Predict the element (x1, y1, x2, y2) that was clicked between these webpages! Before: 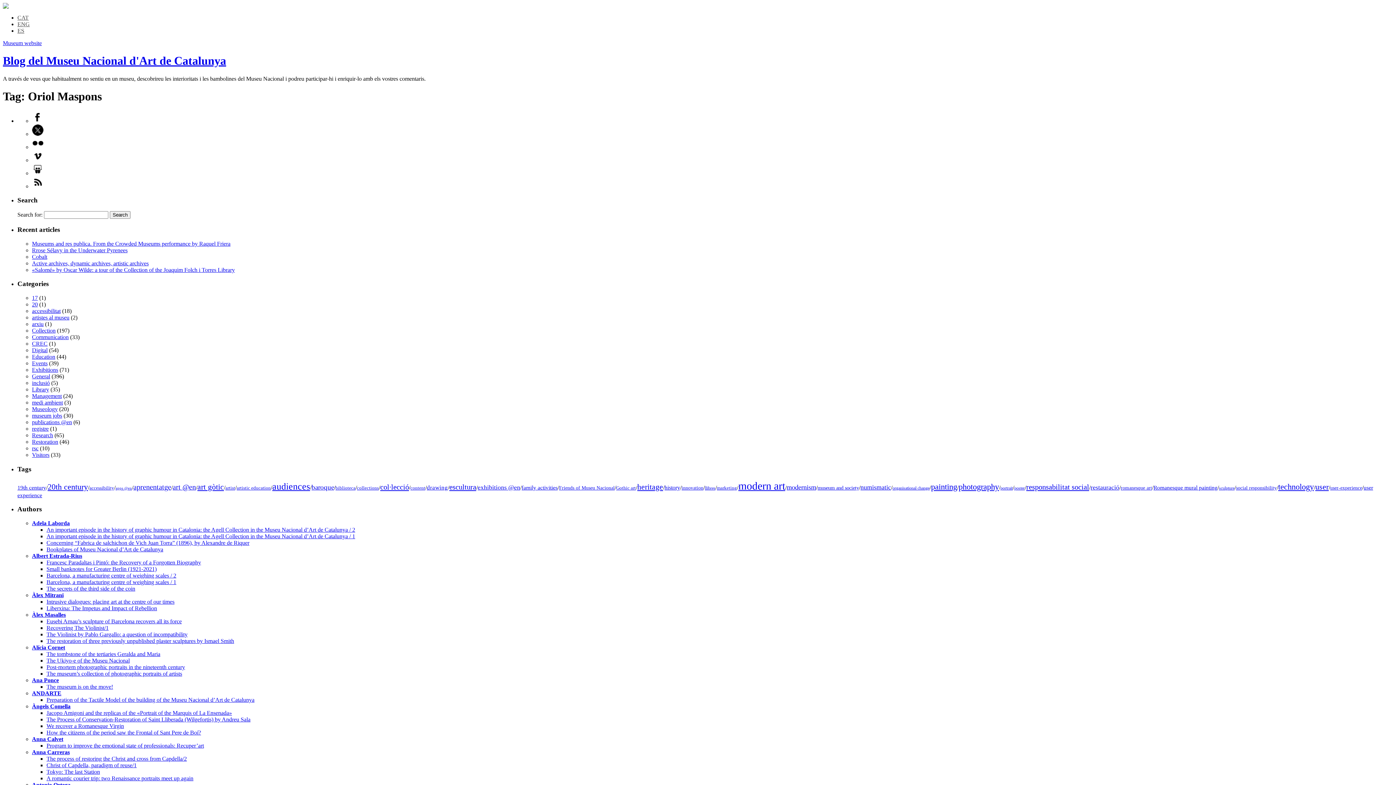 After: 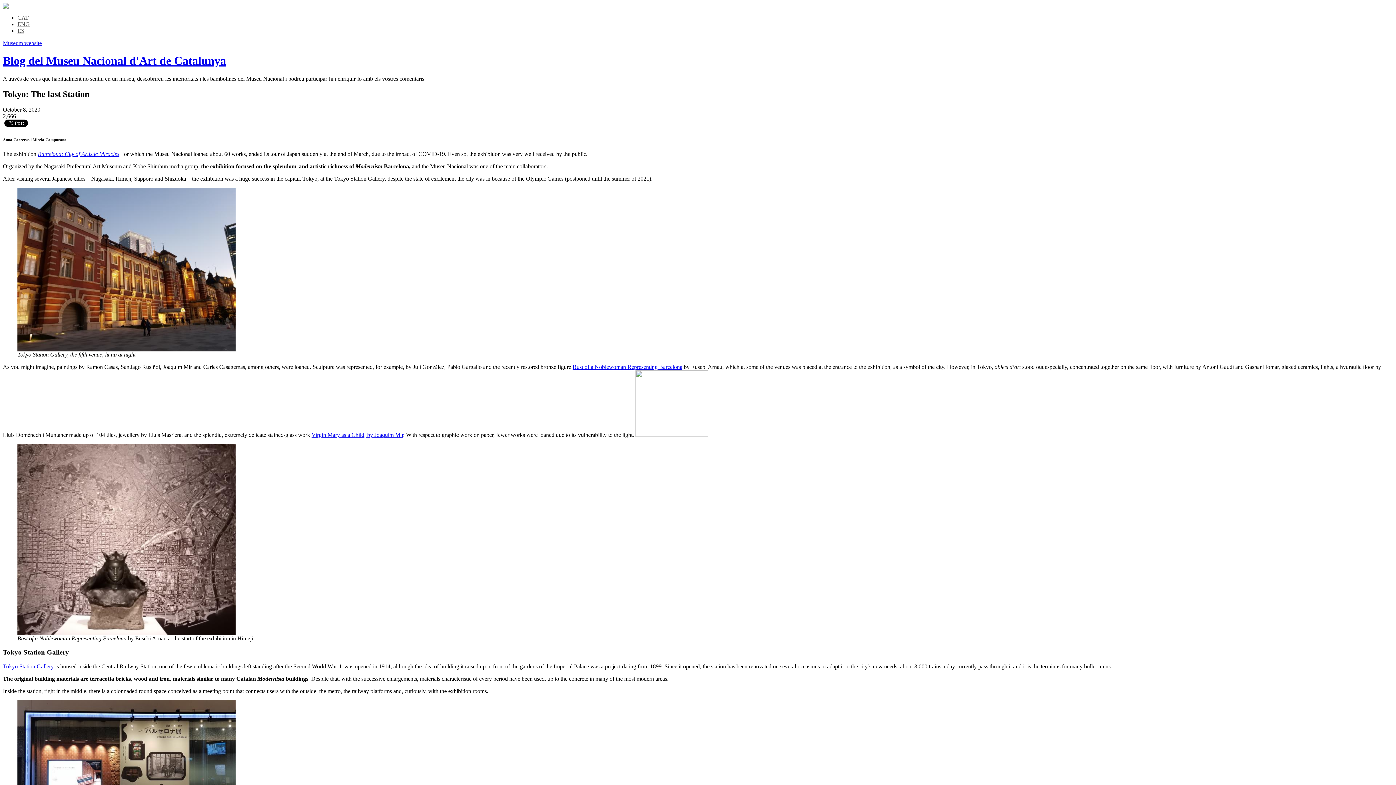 Action: bbox: (46, 769, 100, 775) label: Tokyo: The last Station